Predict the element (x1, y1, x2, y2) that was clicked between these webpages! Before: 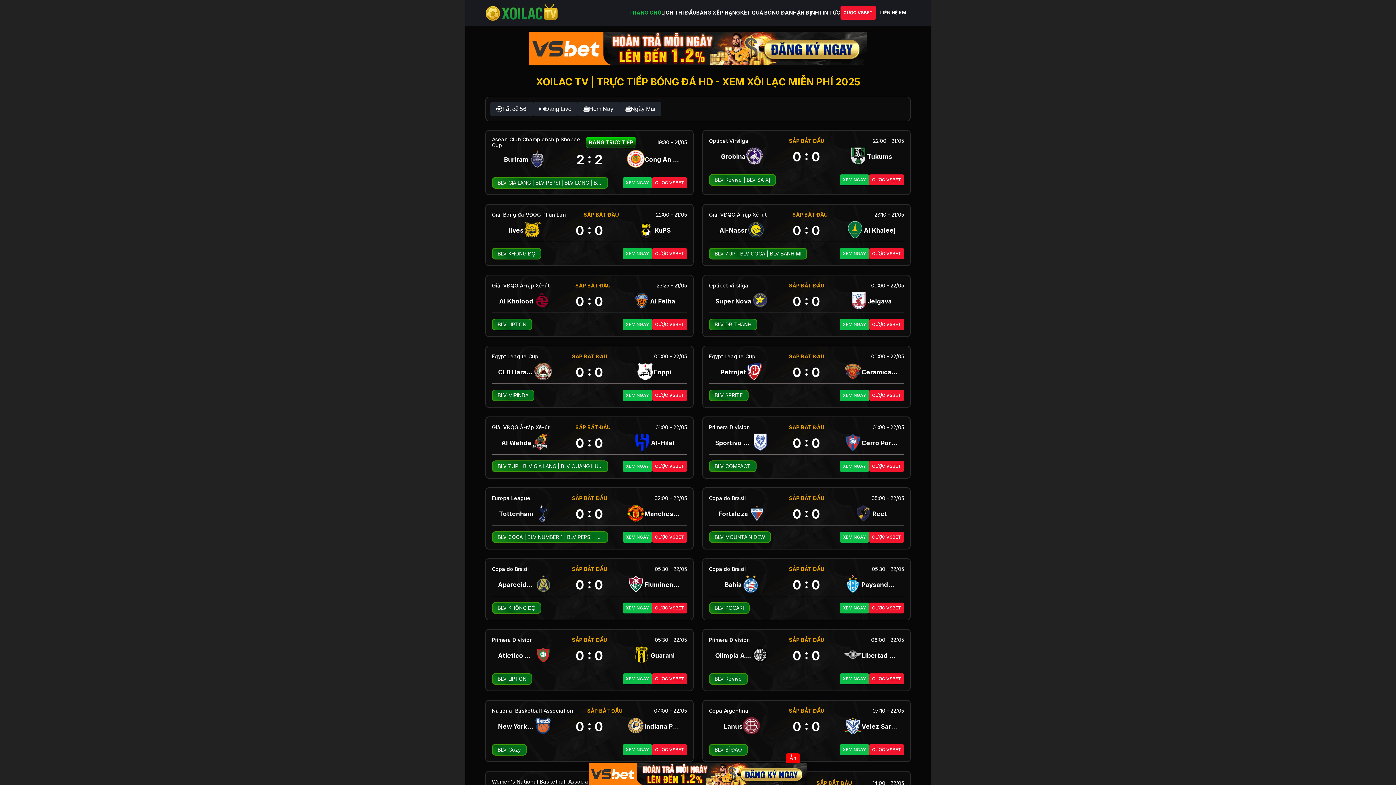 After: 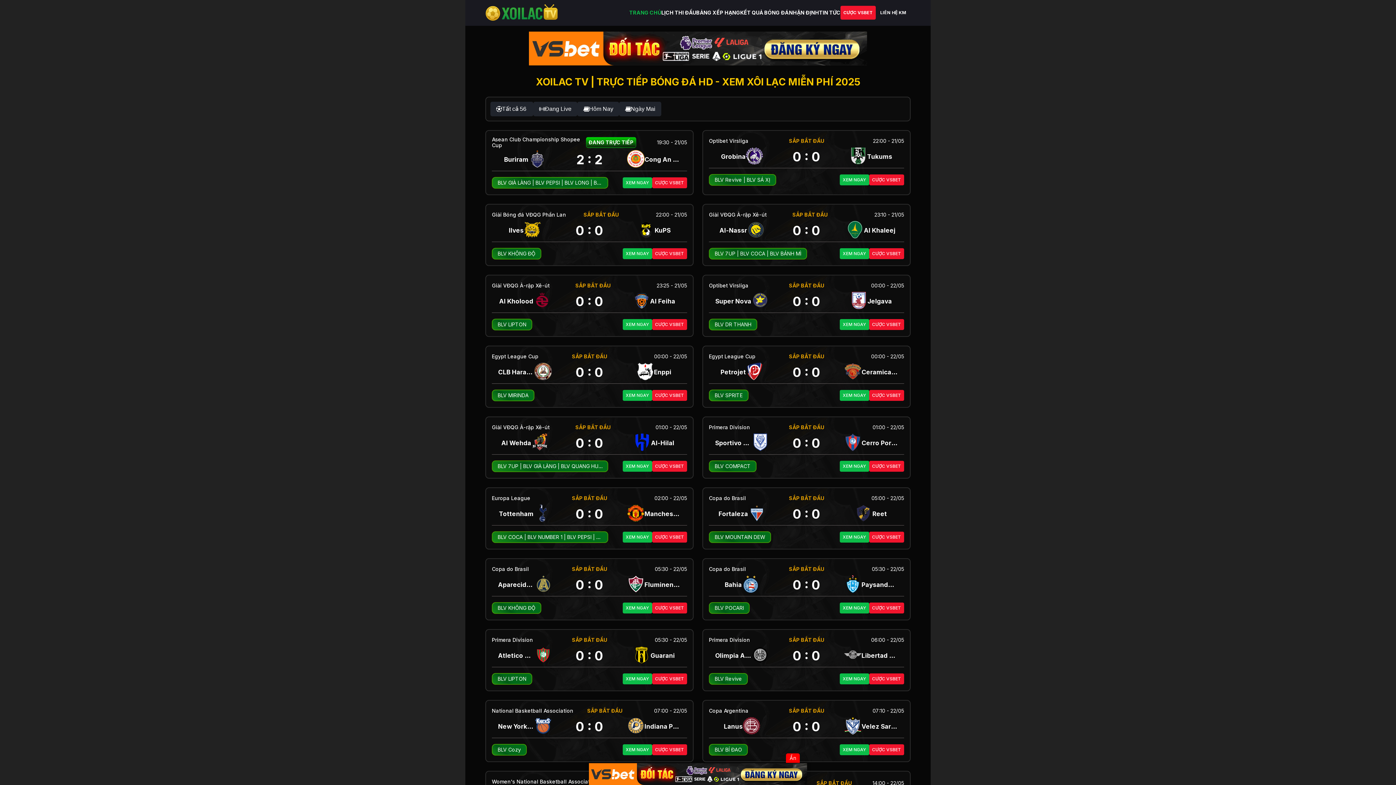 Action: label: BLV COCA bbox: (497, 534, 522, 540)